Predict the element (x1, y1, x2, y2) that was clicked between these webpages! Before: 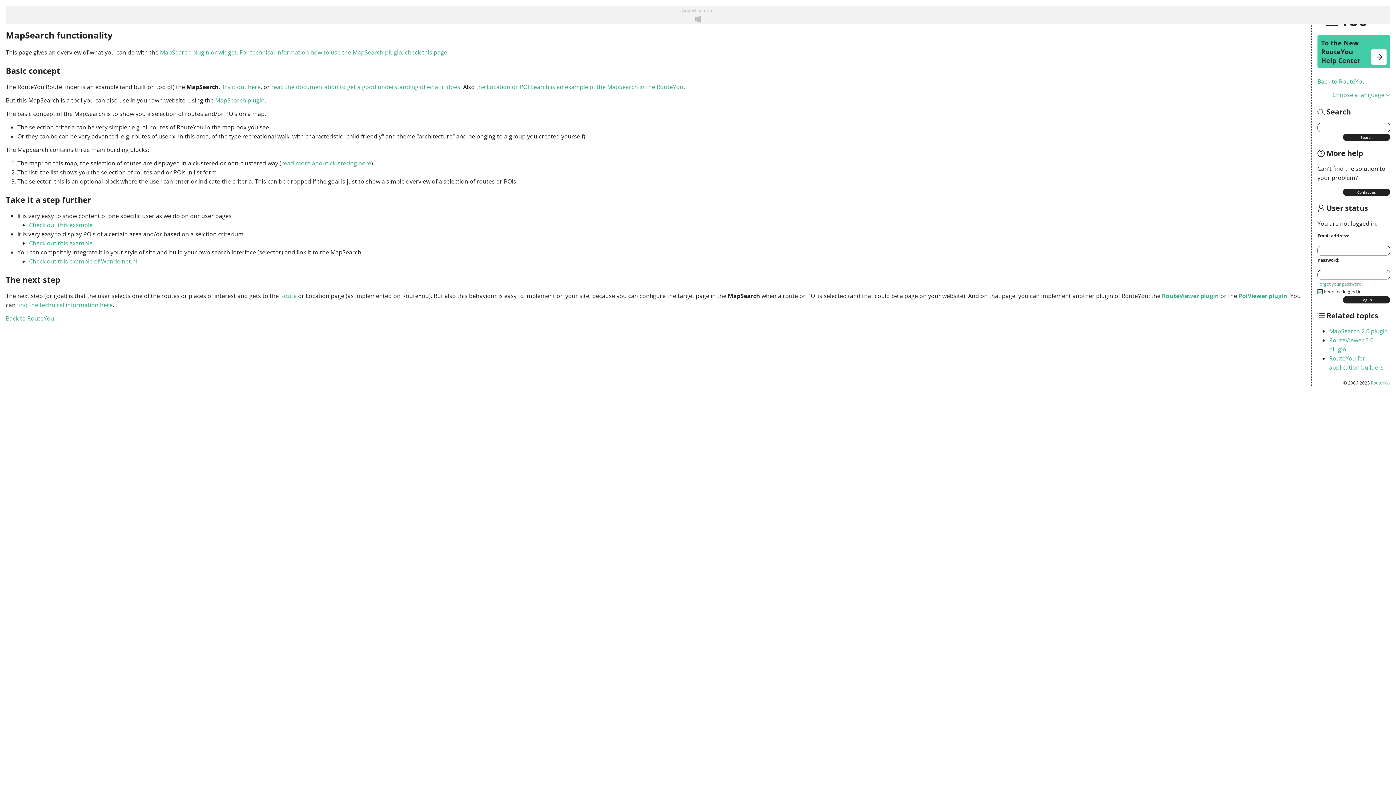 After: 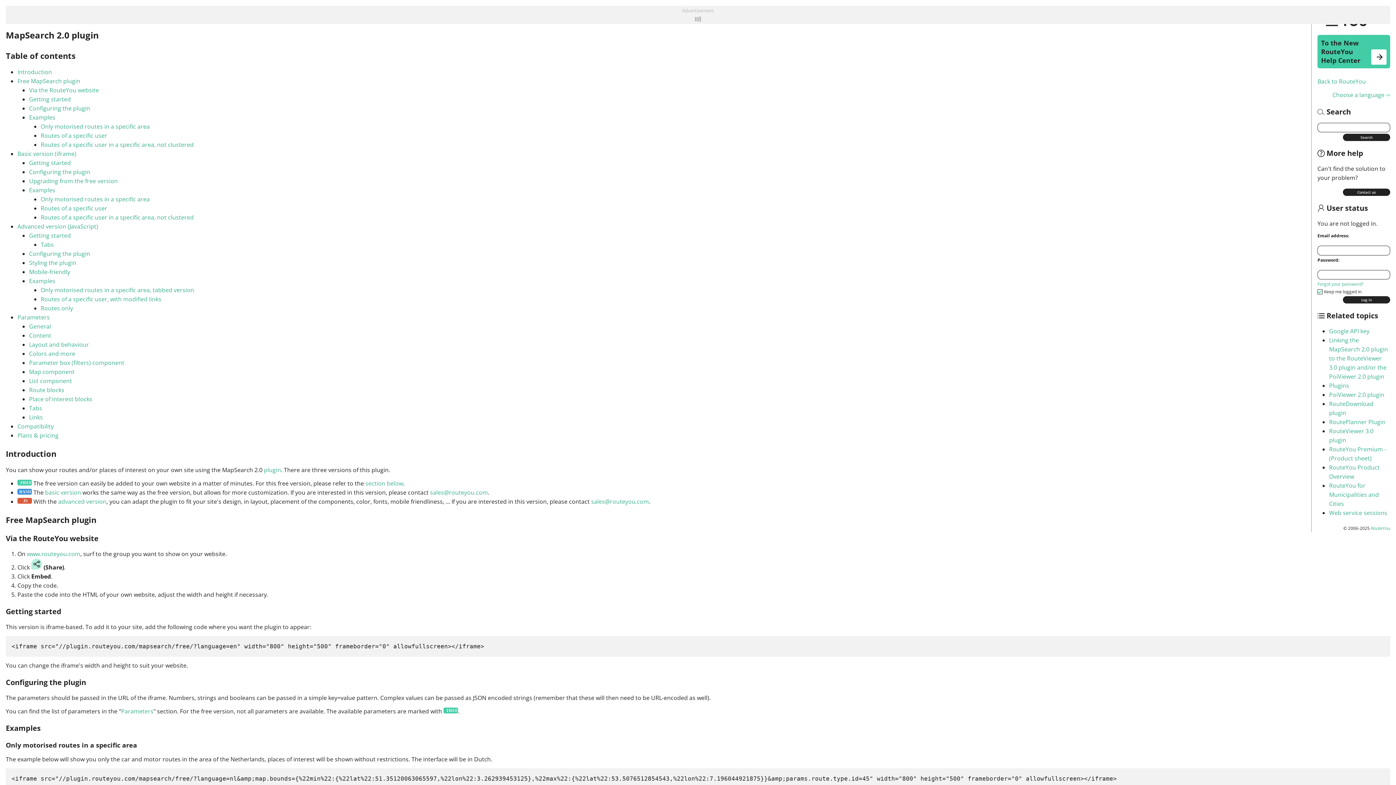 Action: label: MapSearch plugin bbox: (215, 96, 264, 104)